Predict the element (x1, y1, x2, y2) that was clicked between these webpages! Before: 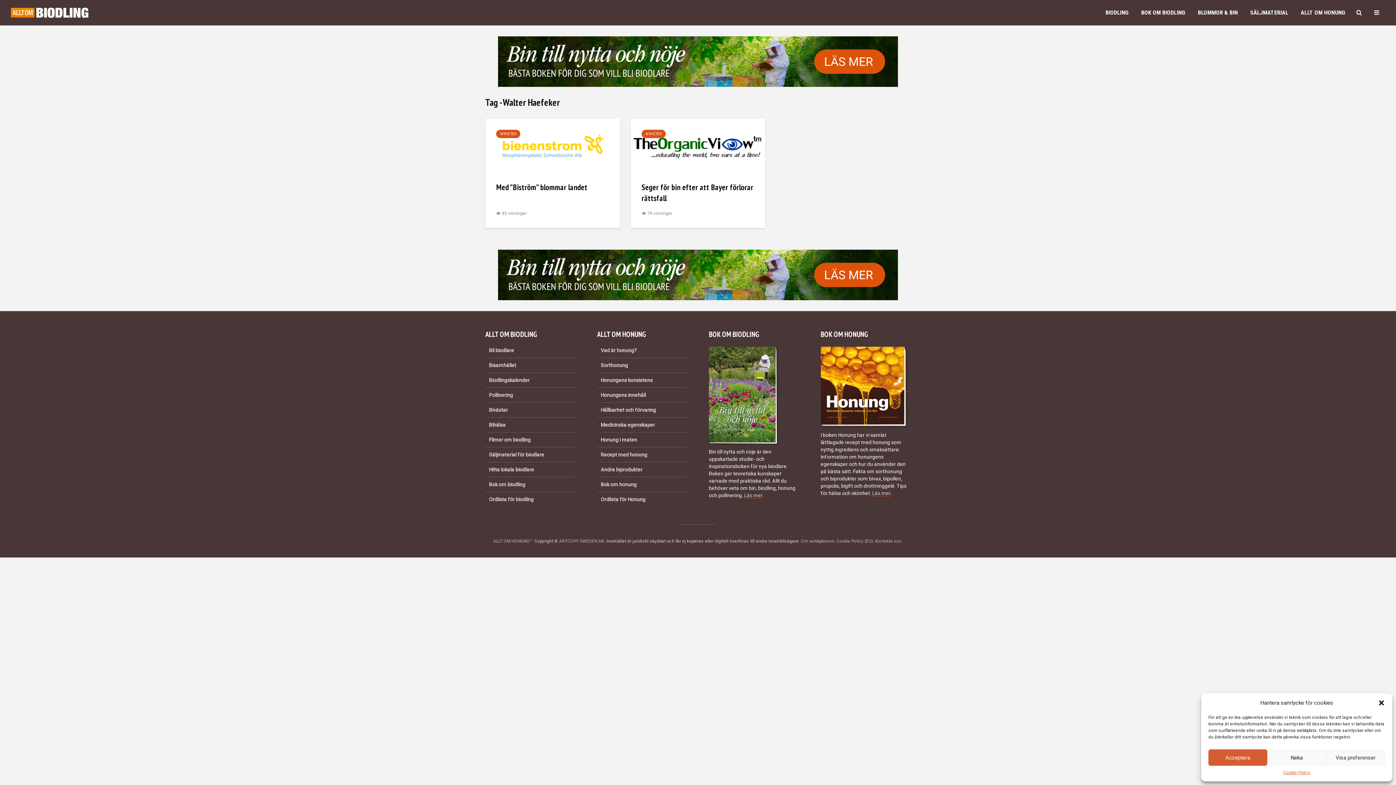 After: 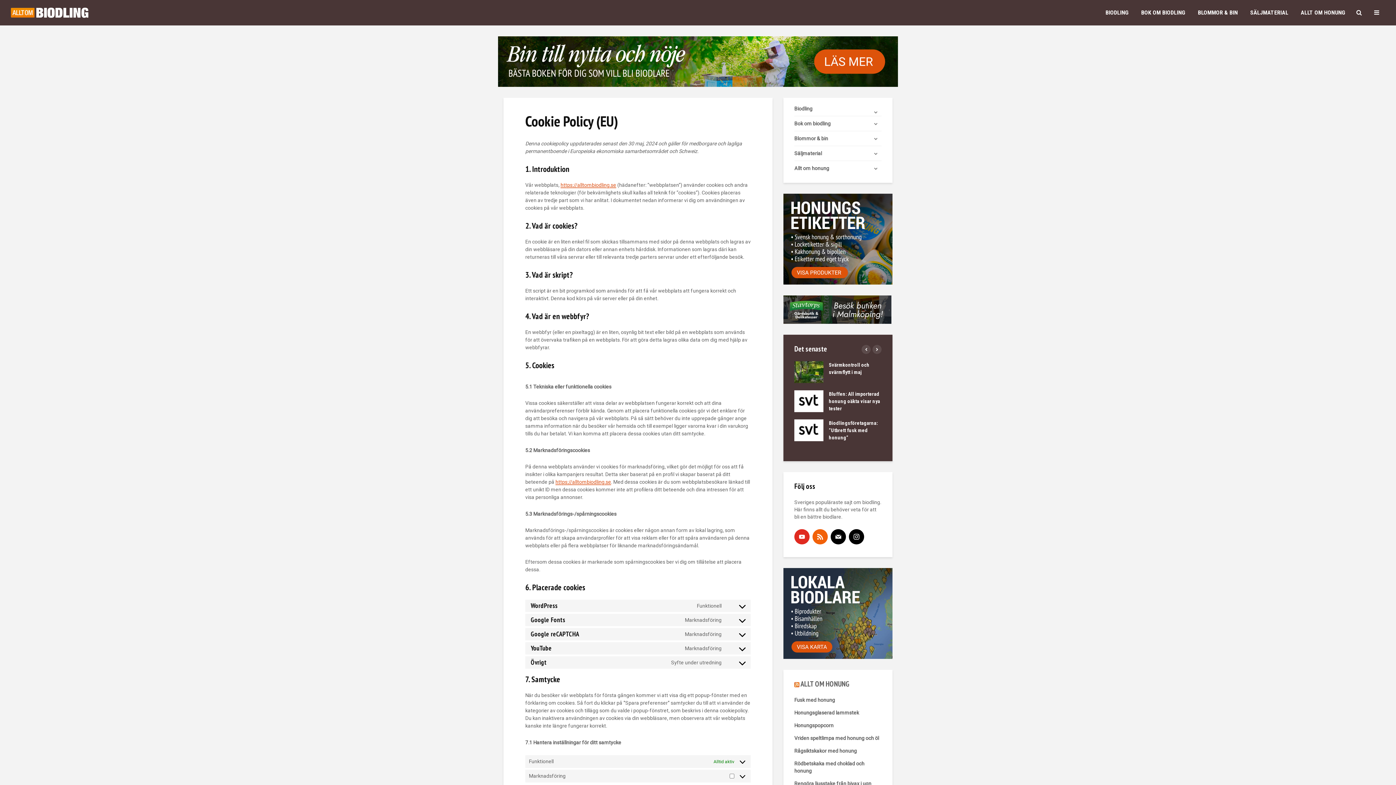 Action: label: Cookie Policy (EU) bbox: (836, 539, 873, 544)